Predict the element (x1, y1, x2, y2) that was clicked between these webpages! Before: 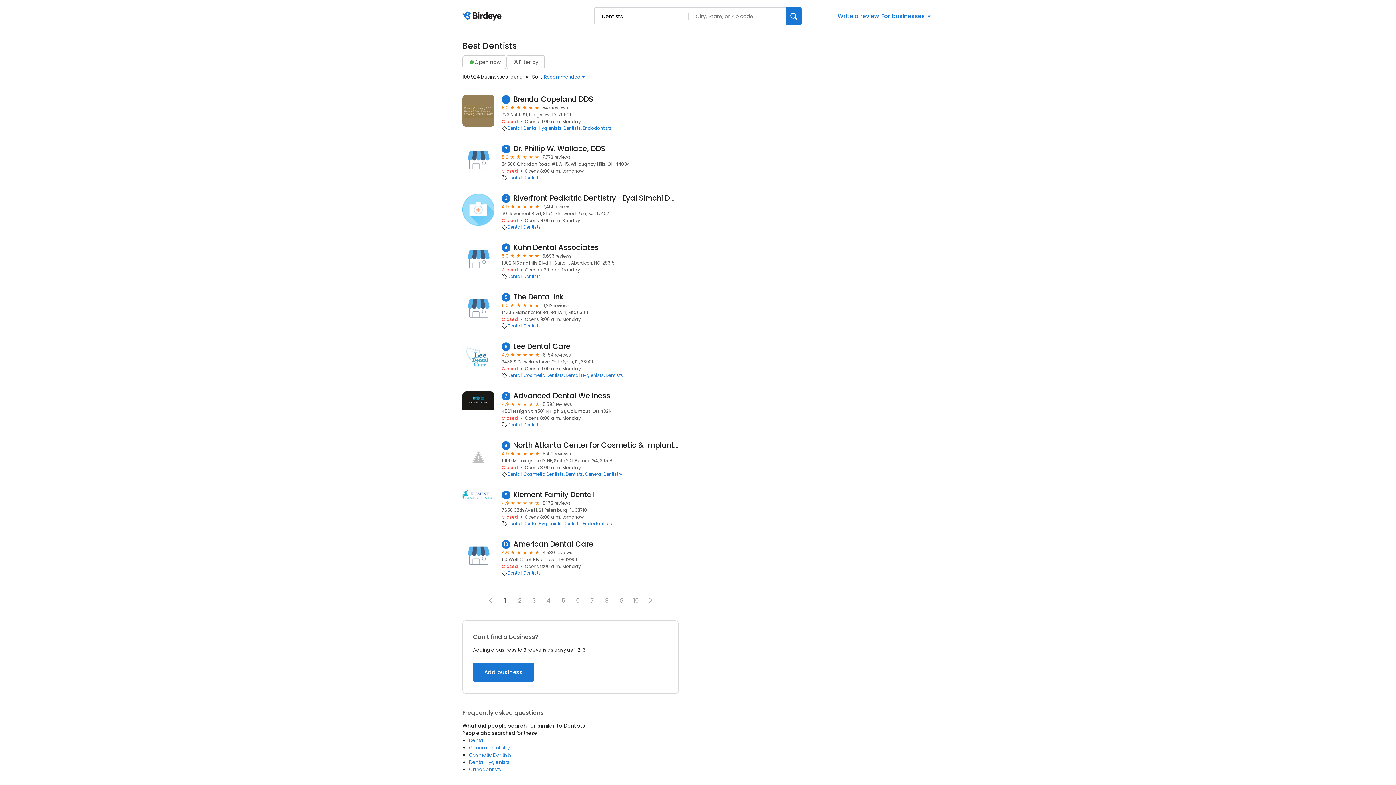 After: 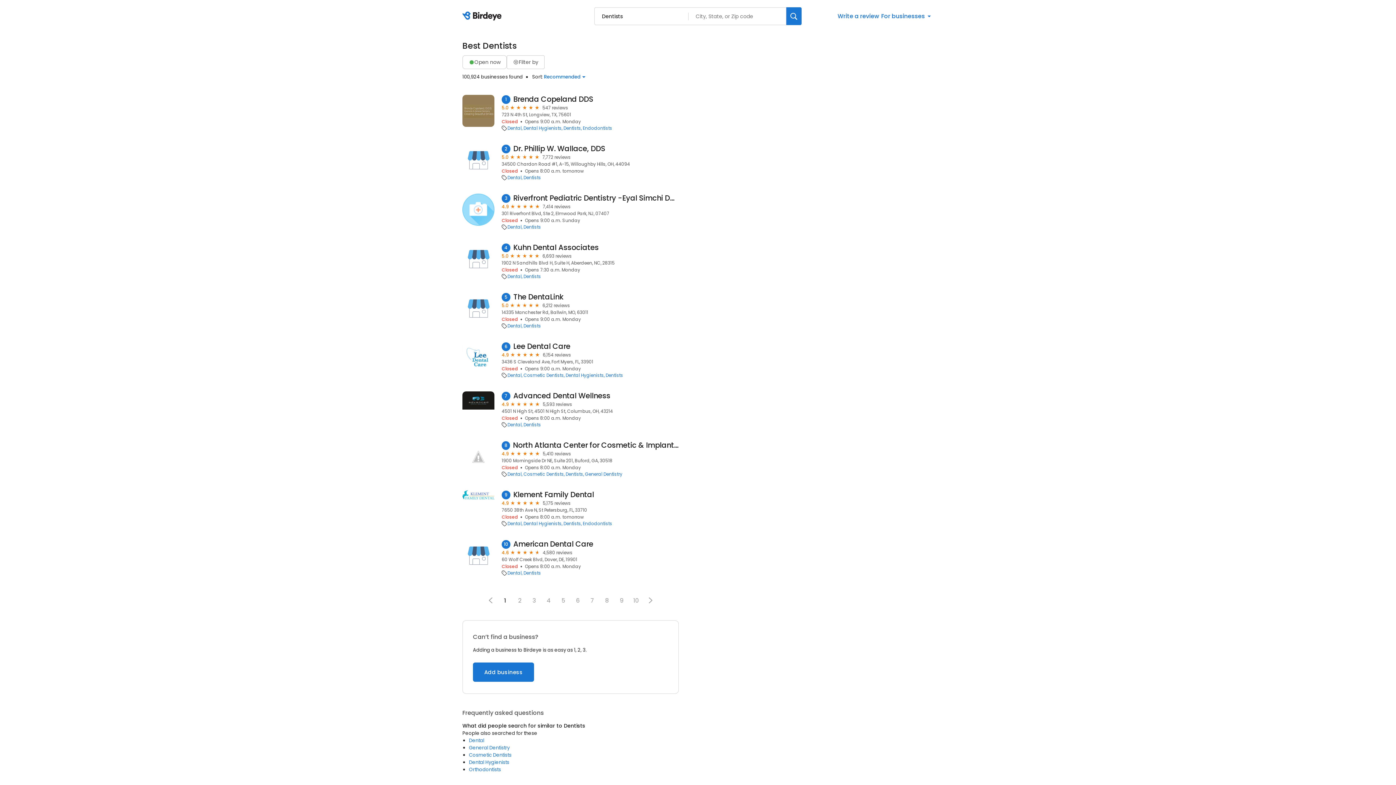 Action: label: Dentists bbox: (563, 521, 581, 526)